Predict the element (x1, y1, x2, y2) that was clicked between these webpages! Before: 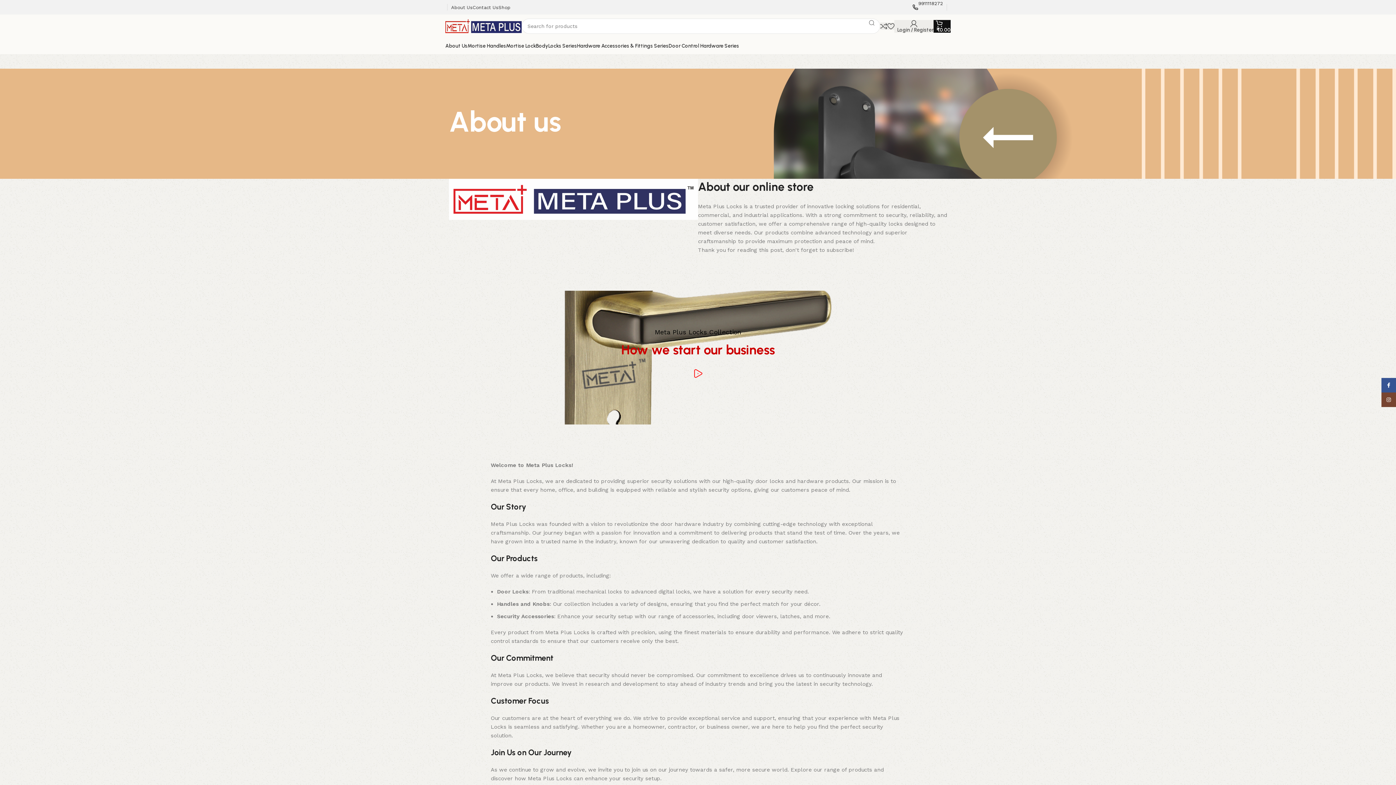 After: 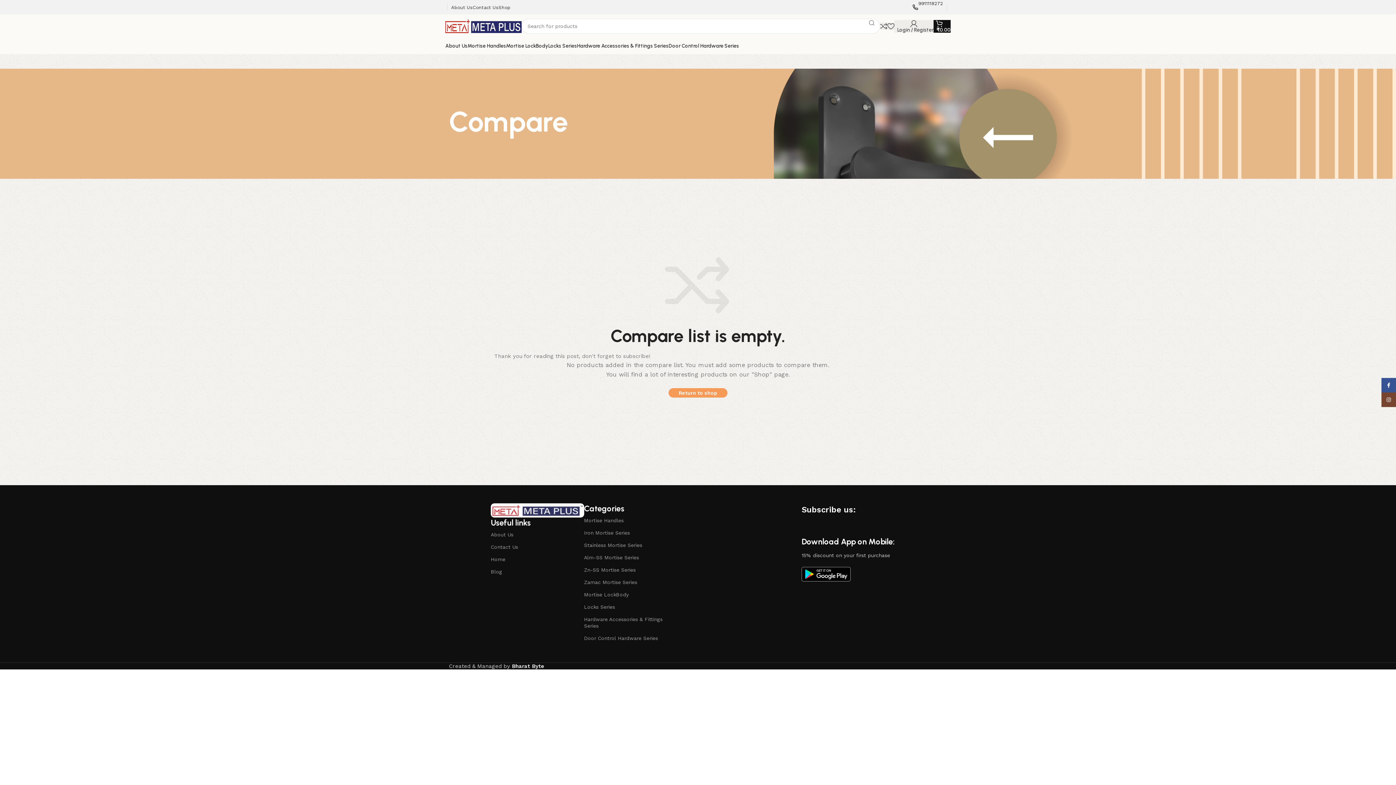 Action: bbox: (880, 18, 887, 33)